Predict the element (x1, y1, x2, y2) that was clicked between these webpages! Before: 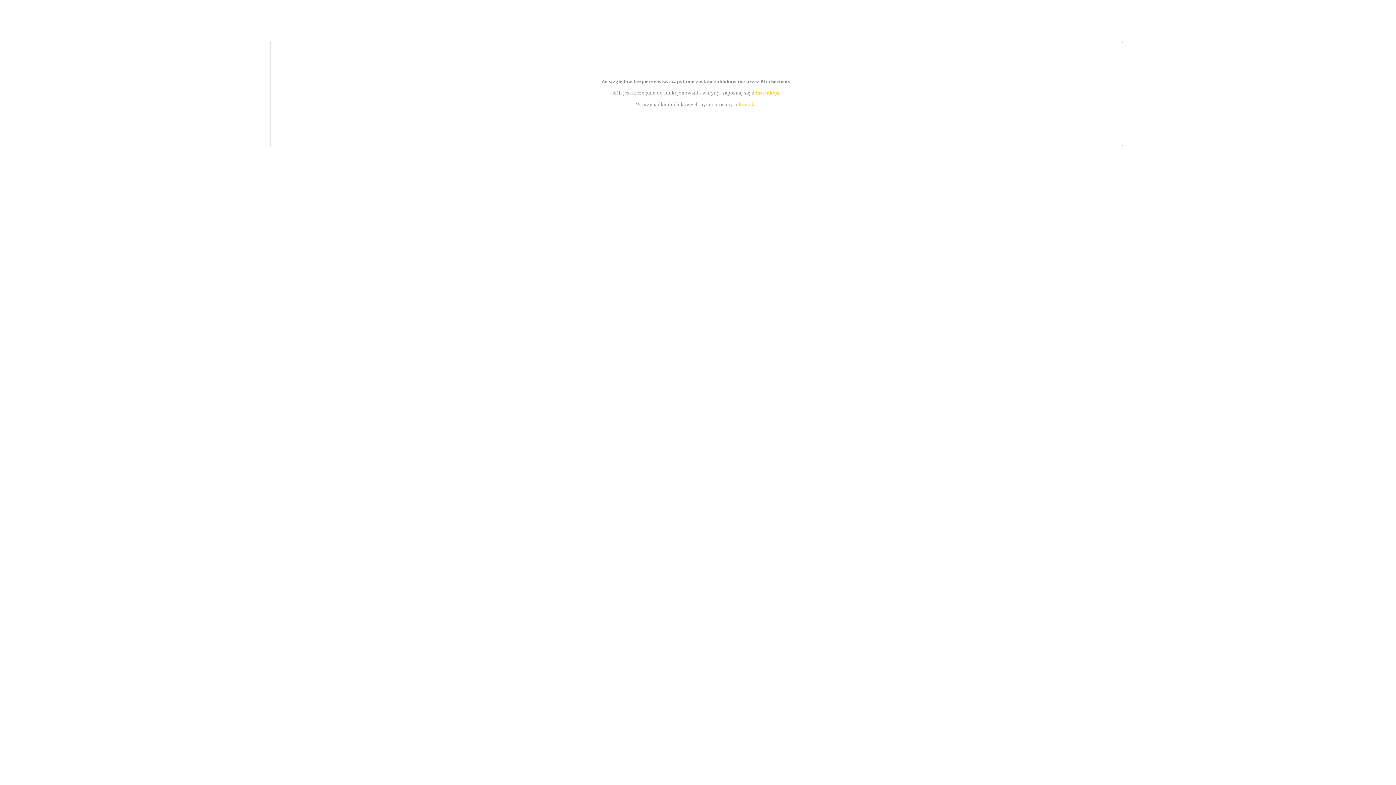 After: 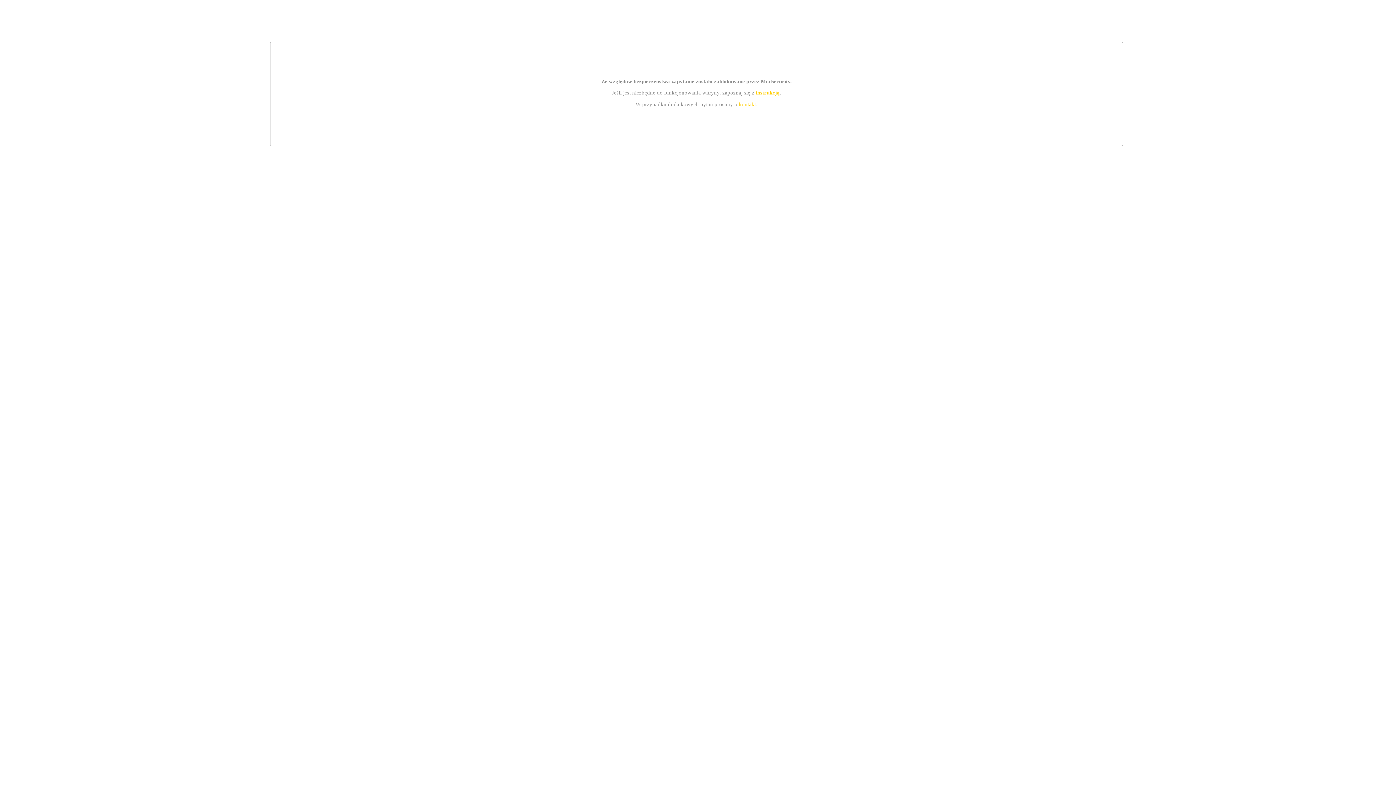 Action: bbox: (739, 101, 756, 107) label: kontakt